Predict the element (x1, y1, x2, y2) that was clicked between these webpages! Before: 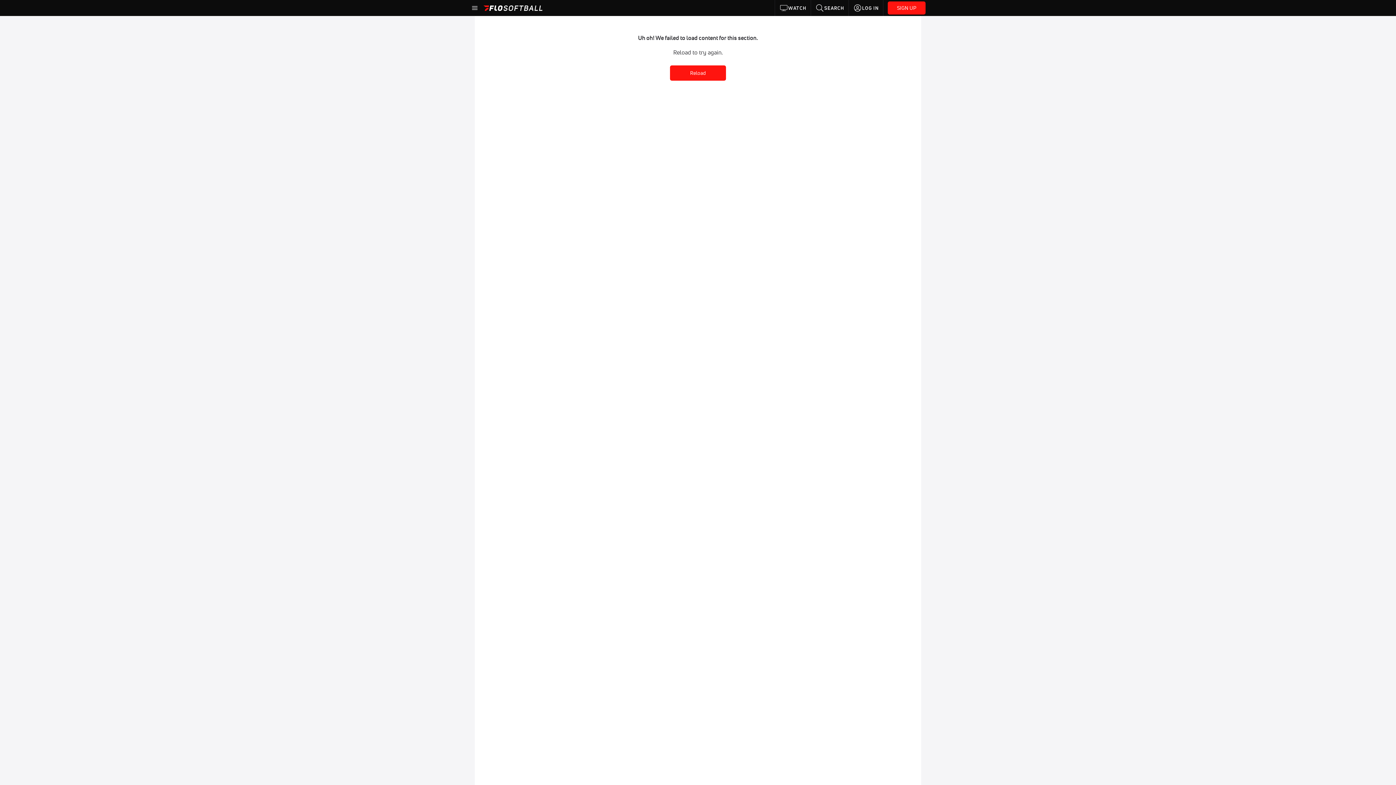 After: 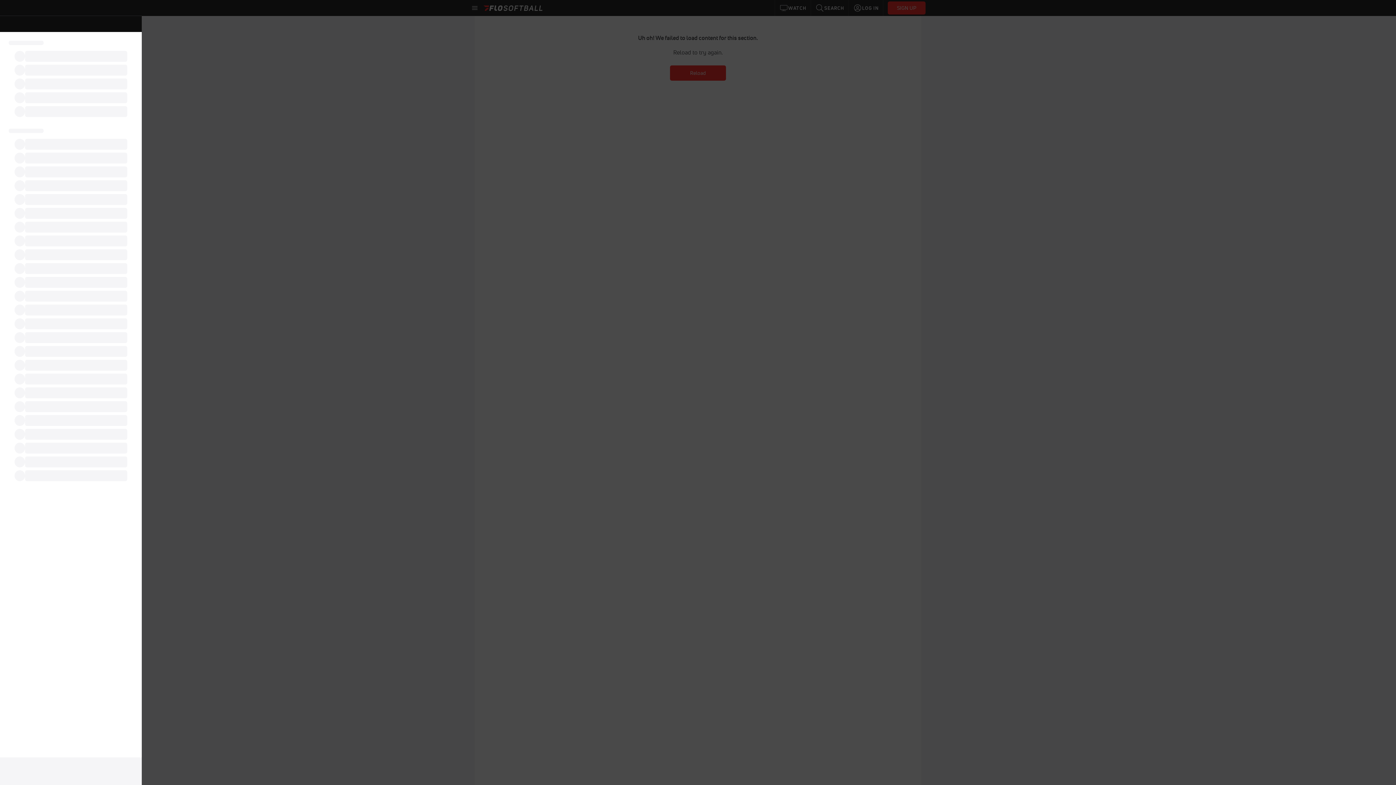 Action: bbox: (470, 3, 479, 12)